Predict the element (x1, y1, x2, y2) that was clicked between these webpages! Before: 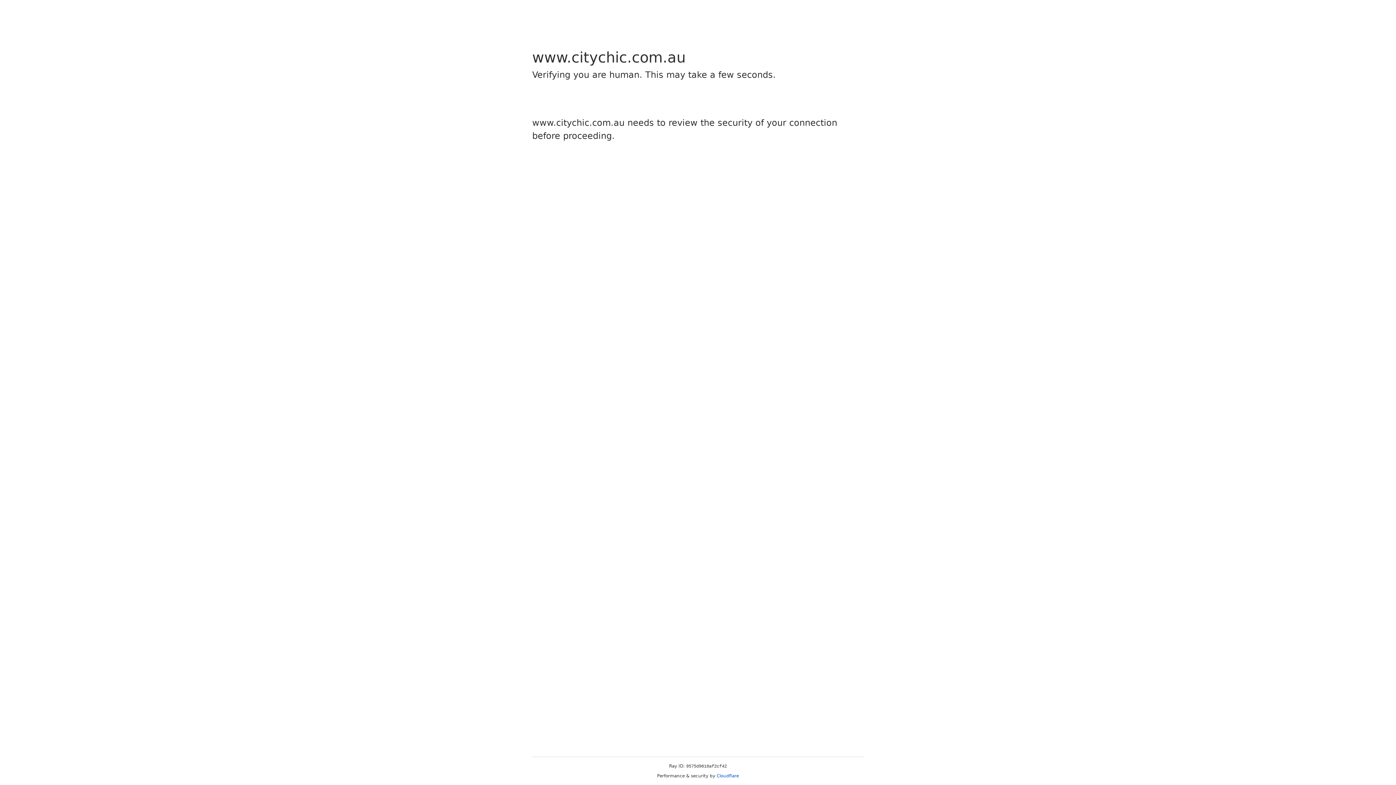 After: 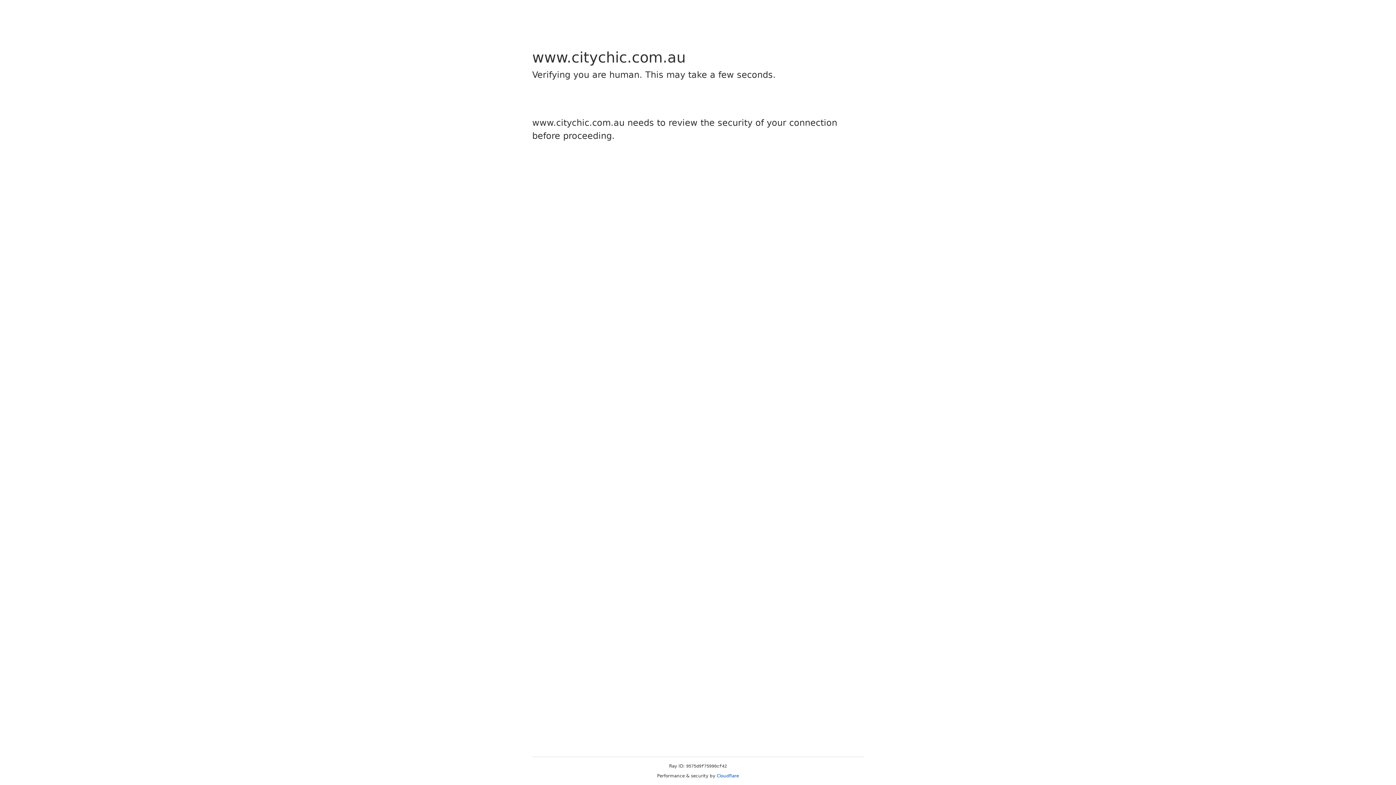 Action: bbox: (716, 773, 739, 778) label: Cloudflare